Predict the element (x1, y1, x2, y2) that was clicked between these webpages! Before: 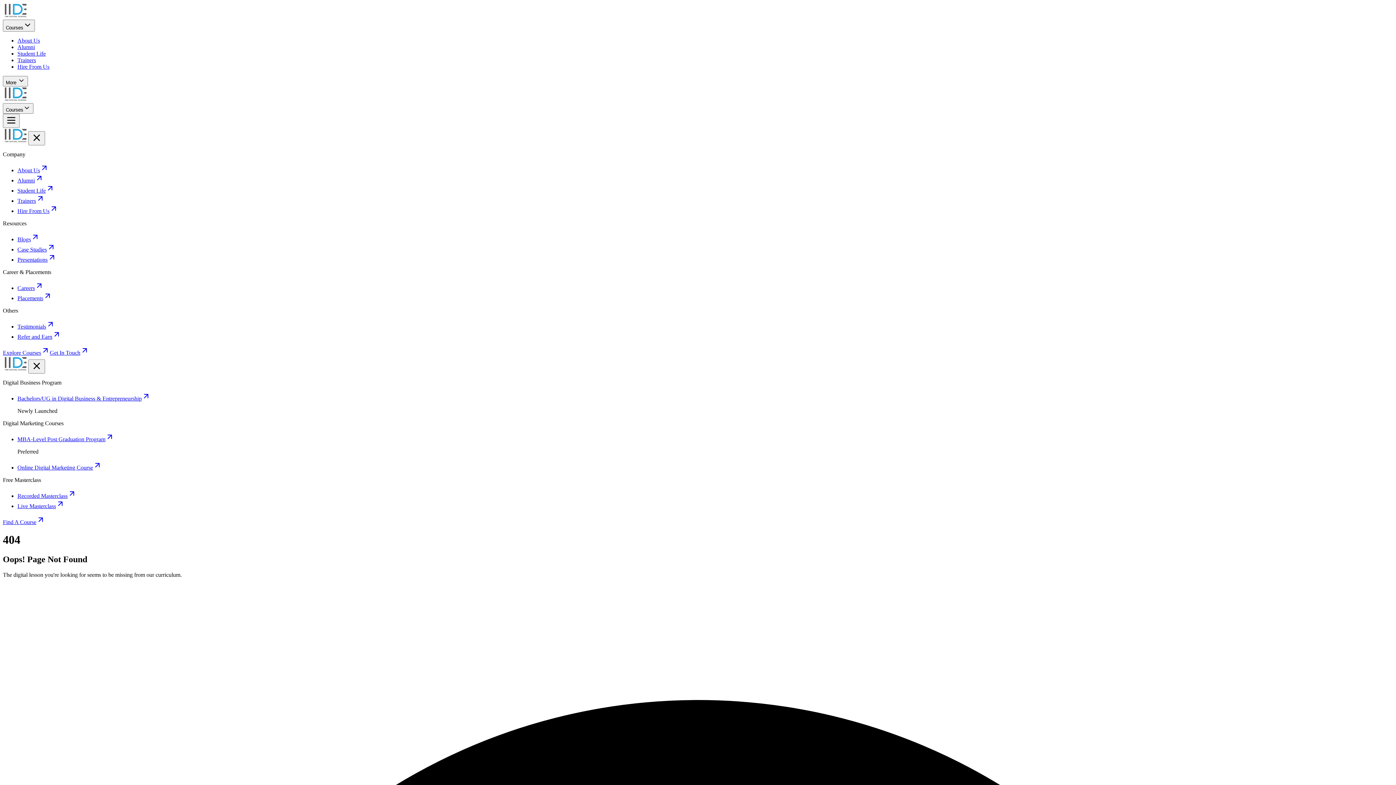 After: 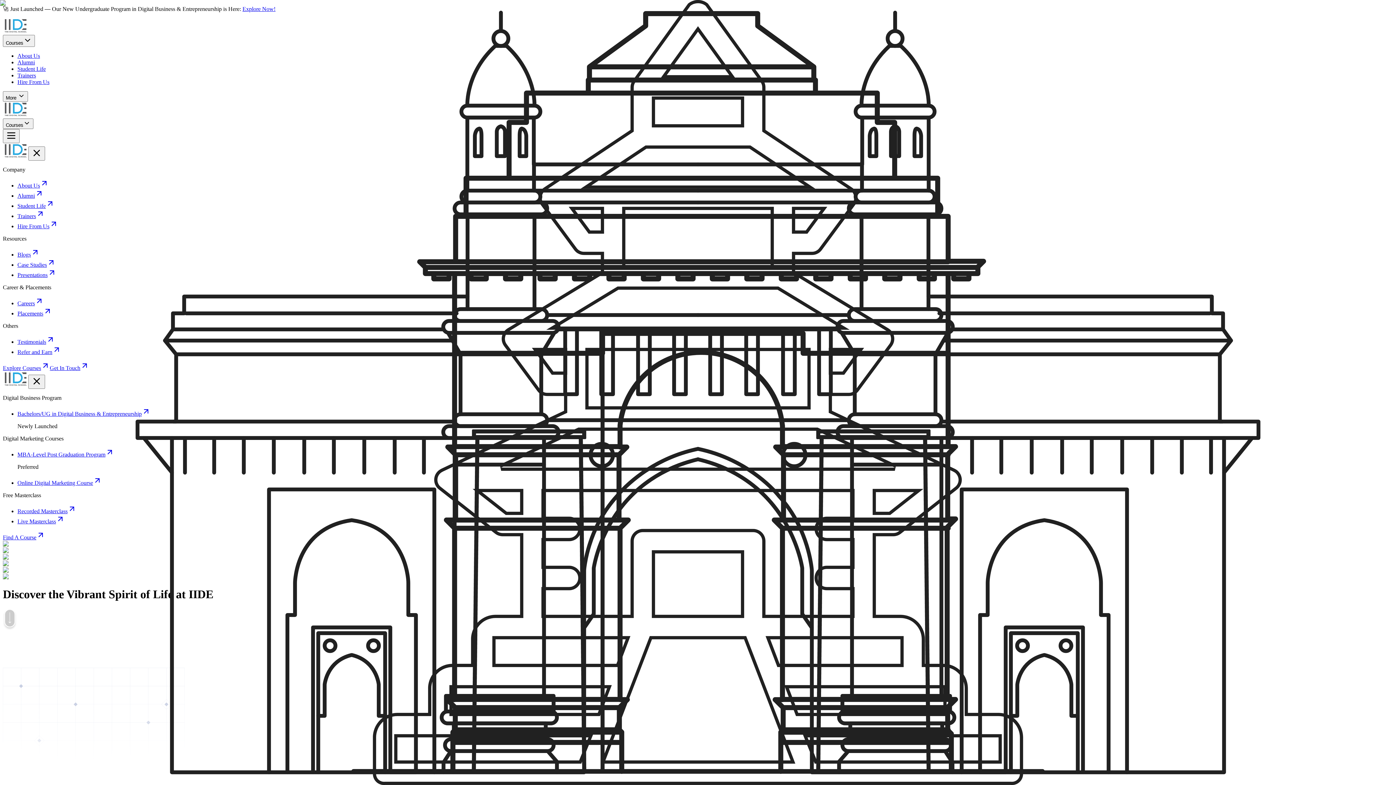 Action: bbox: (17, 187, 54, 193) label: Student Life